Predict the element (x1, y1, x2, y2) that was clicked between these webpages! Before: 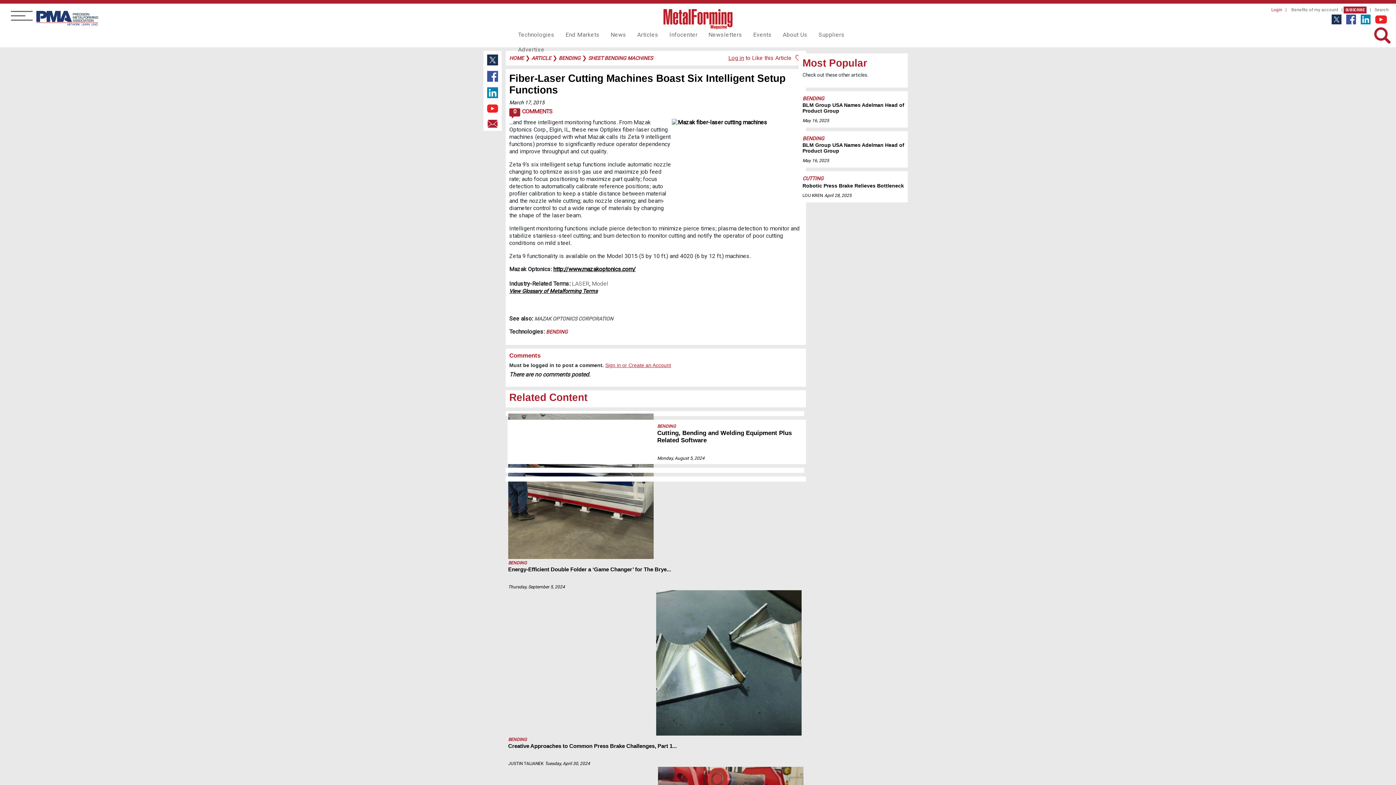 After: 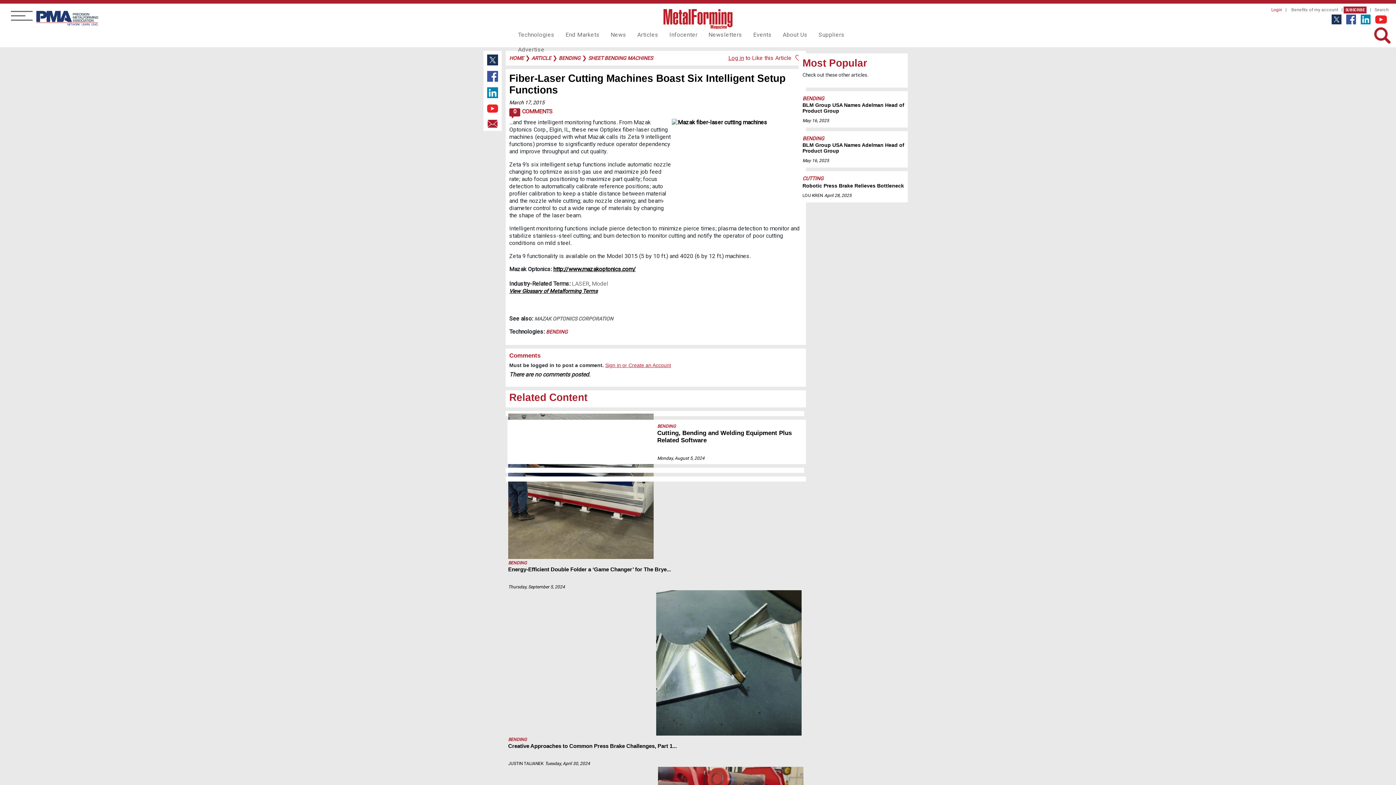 Action: bbox: (485, 85, 500, 101)